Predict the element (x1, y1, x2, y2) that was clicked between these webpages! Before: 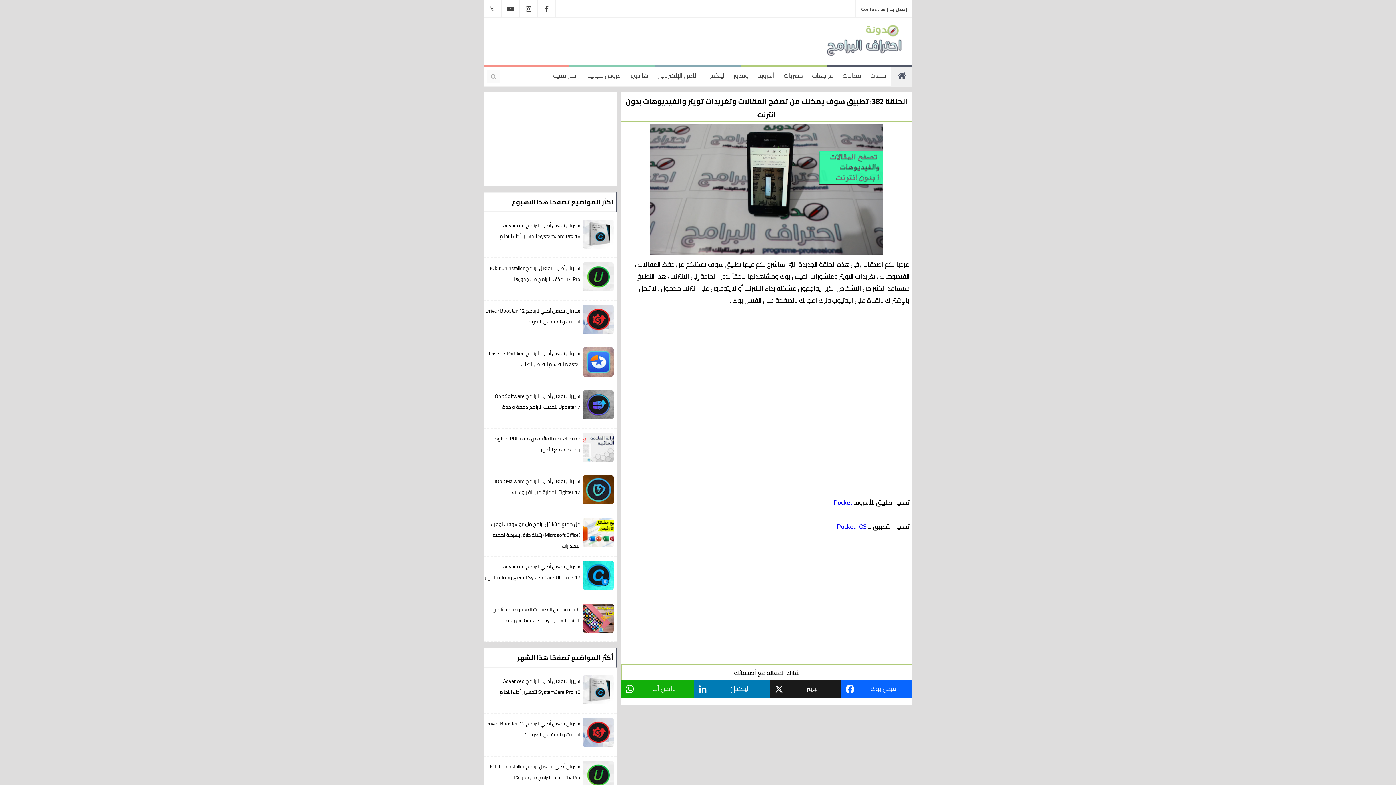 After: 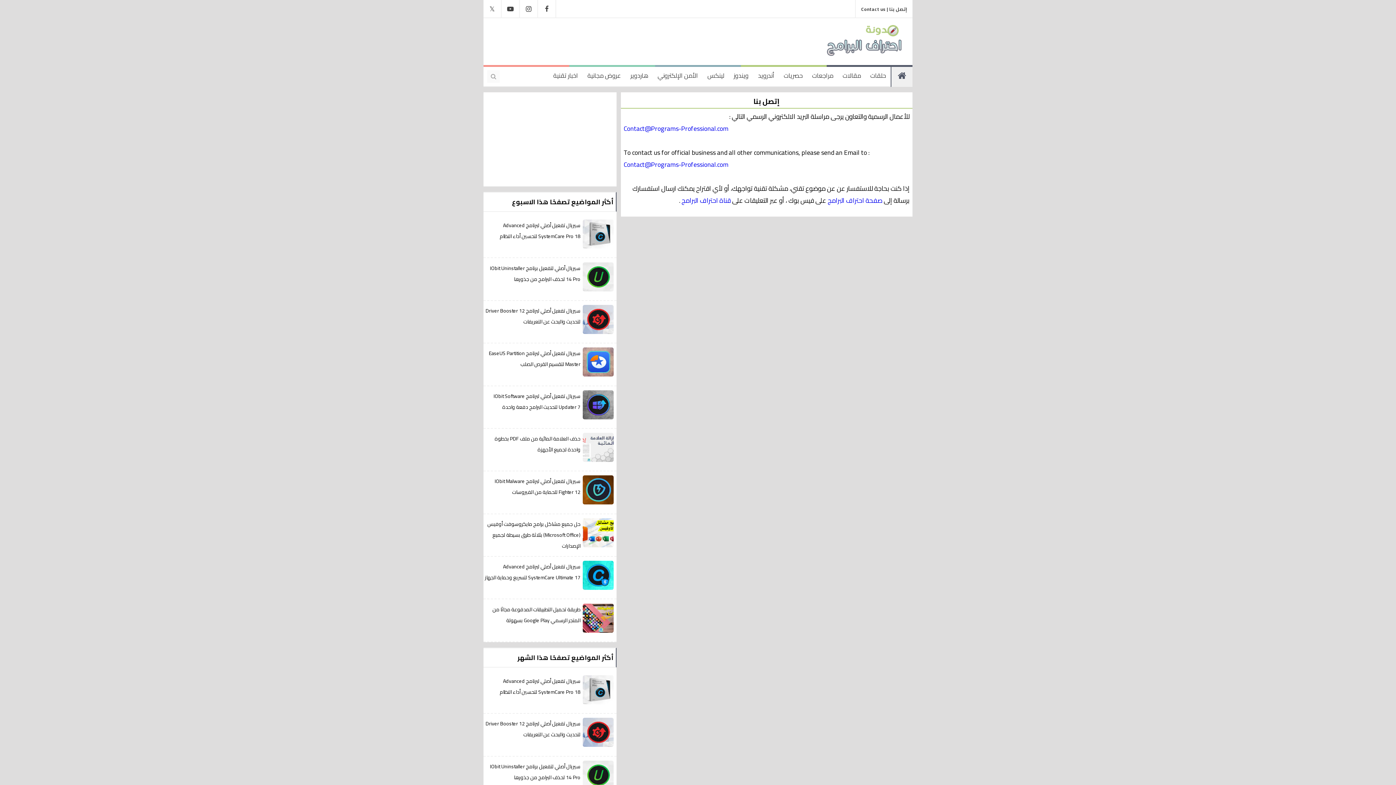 Action: bbox: (855, 0, 912, 18) label: إتصل بنا | Contact us